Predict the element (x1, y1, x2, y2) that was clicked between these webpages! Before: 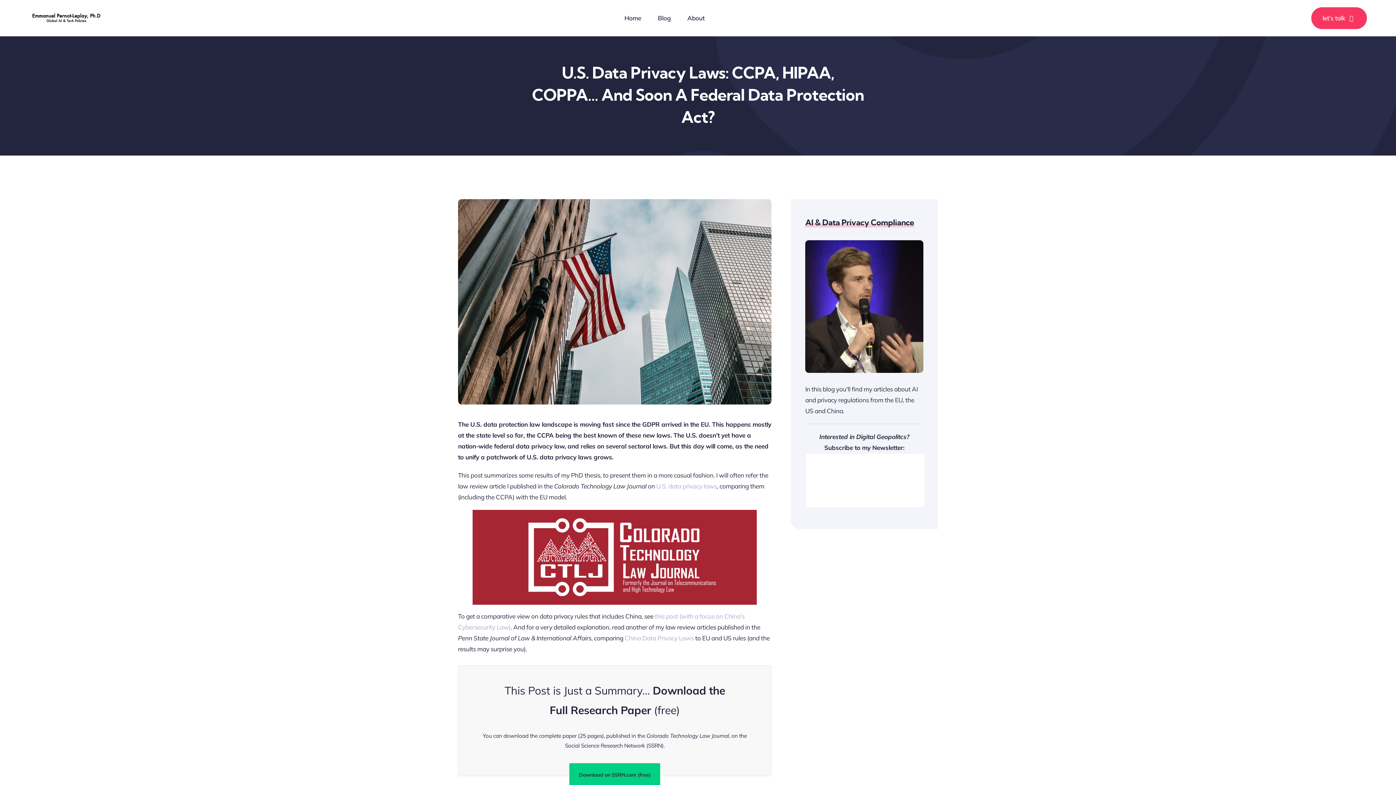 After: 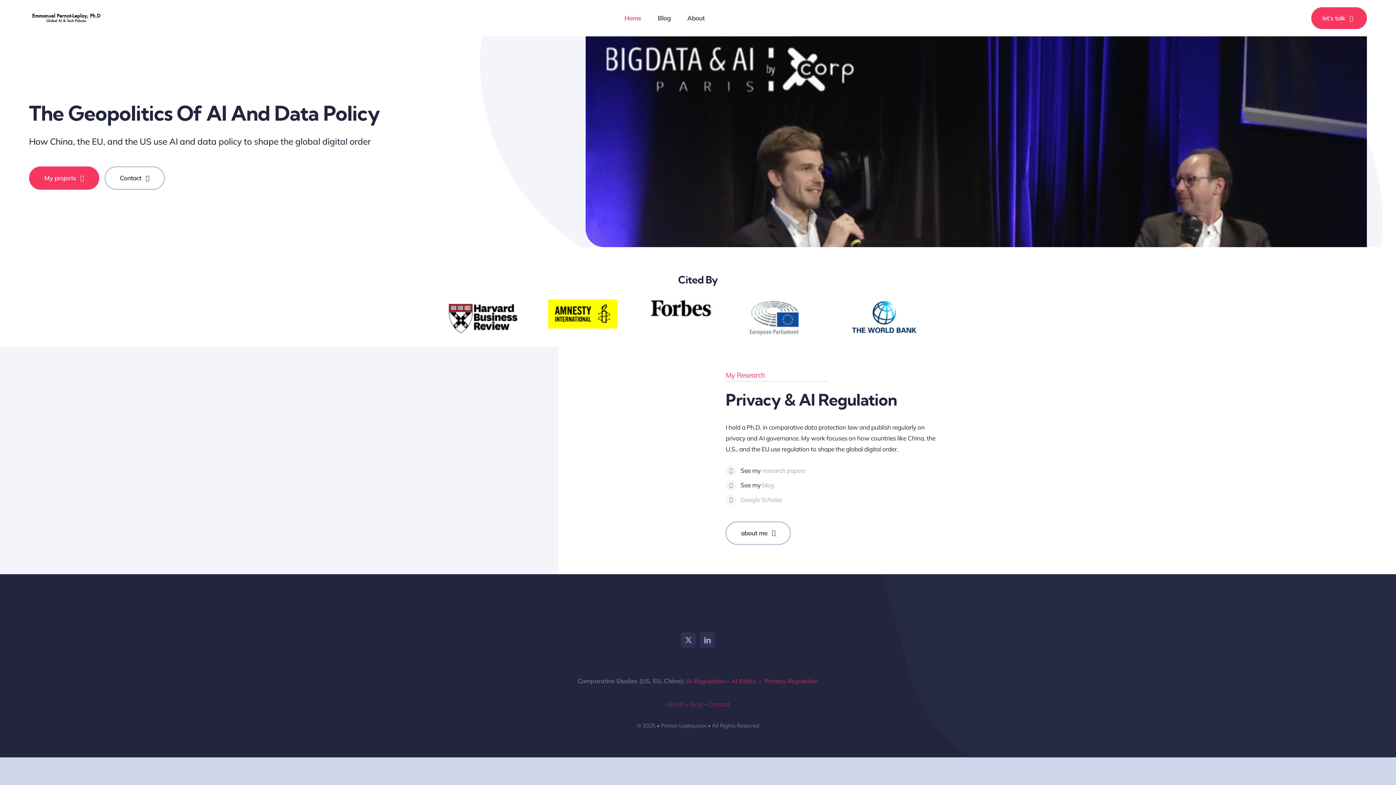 Action: label: Logo bbox: (29, 10, 103, 18)